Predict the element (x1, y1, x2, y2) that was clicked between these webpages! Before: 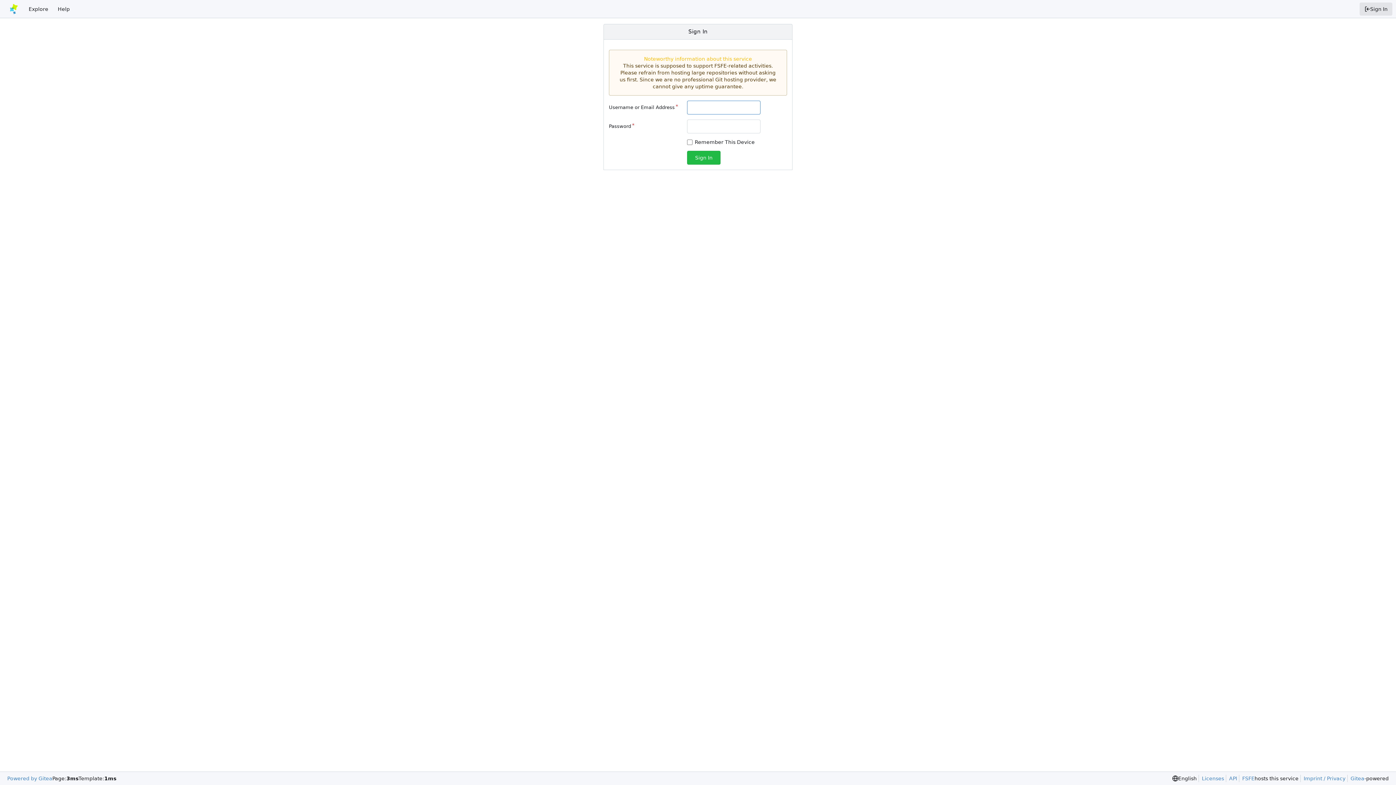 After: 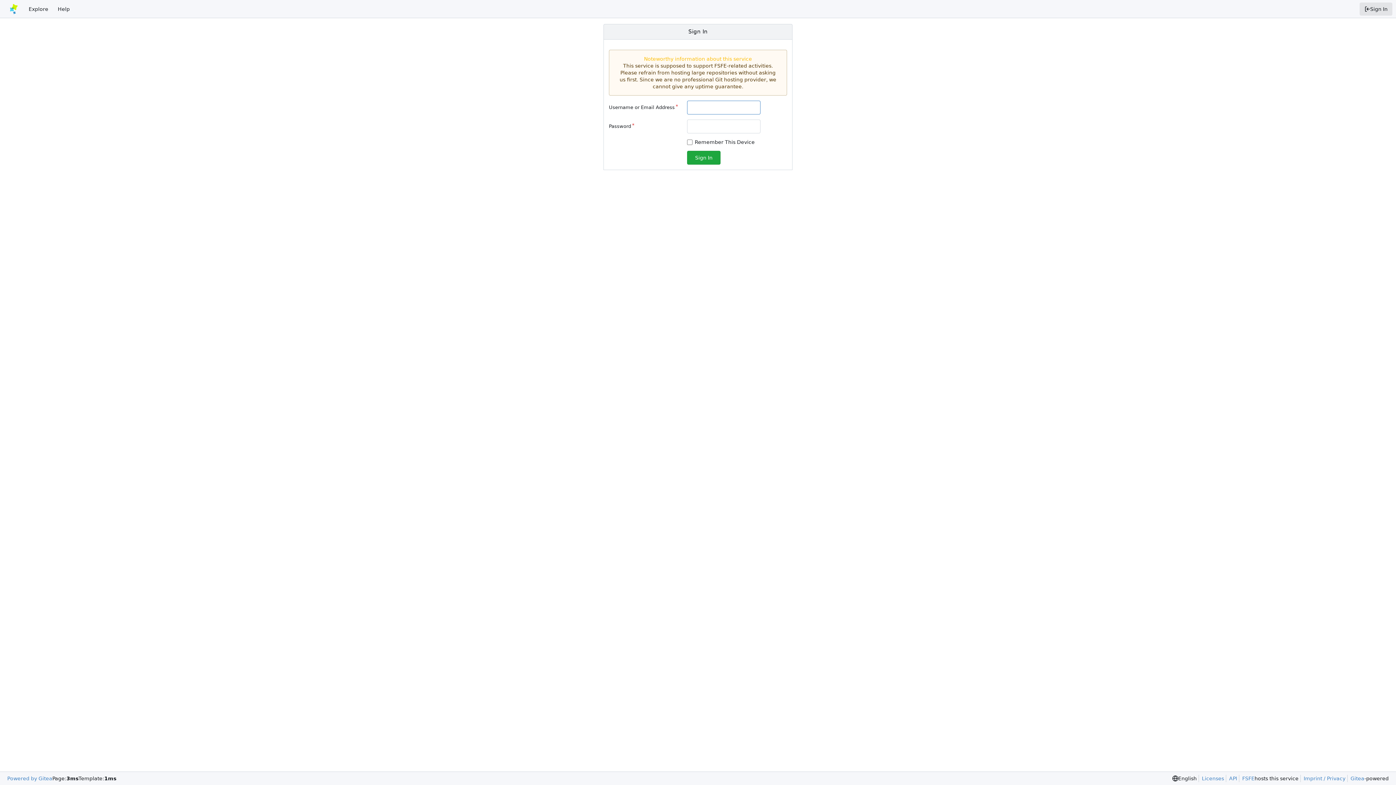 Action: label: Sign In bbox: (687, 150, 720, 164)